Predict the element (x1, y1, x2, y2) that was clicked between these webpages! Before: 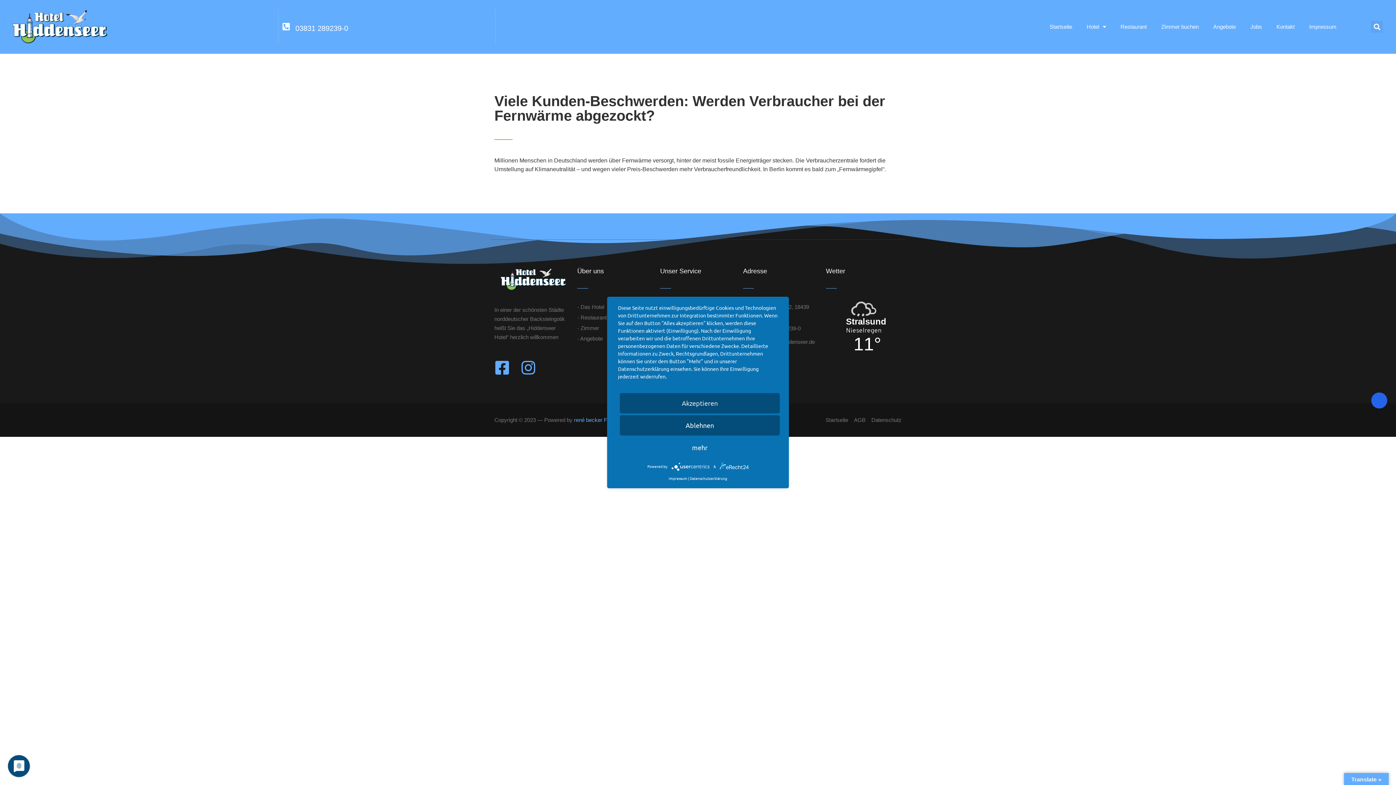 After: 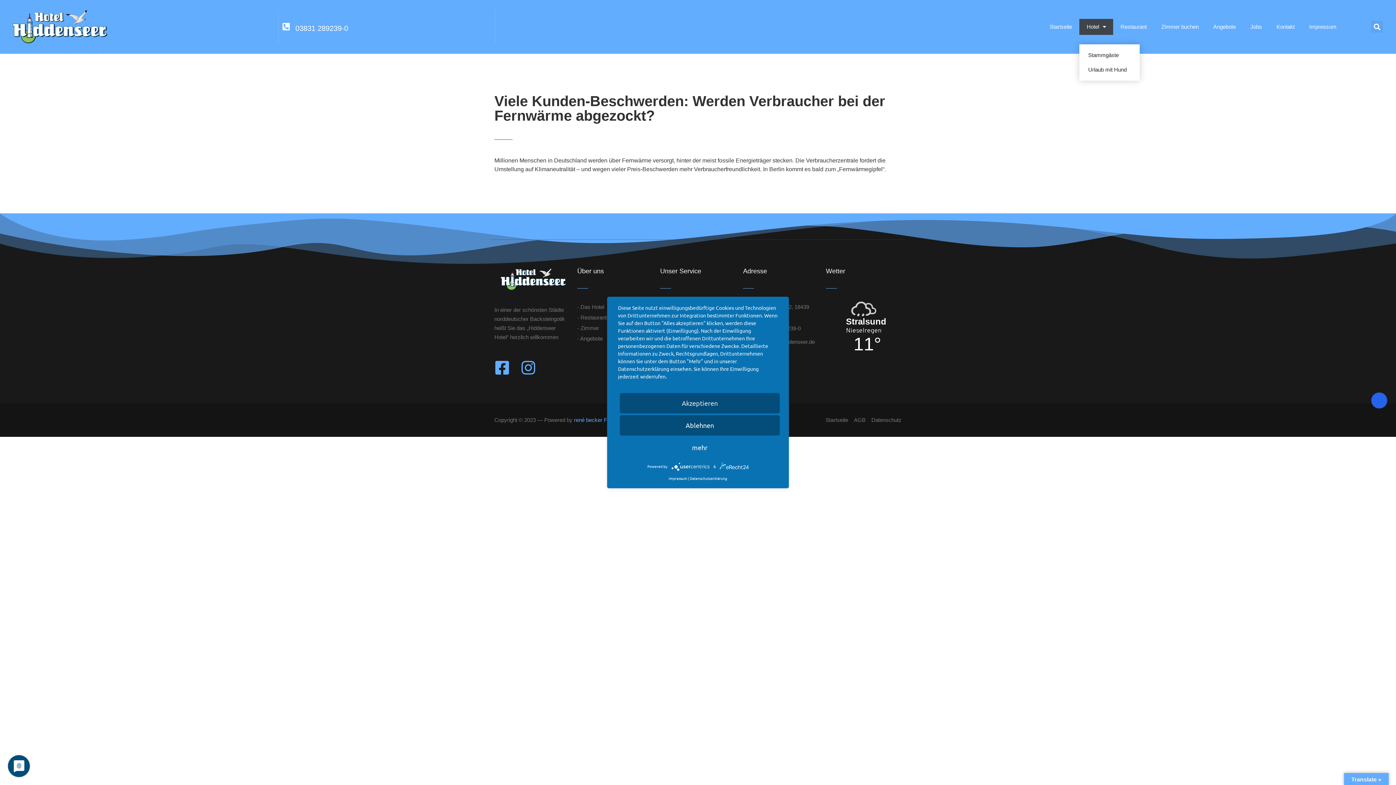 Action: bbox: (1079, 18, 1113, 34) label: Hotel